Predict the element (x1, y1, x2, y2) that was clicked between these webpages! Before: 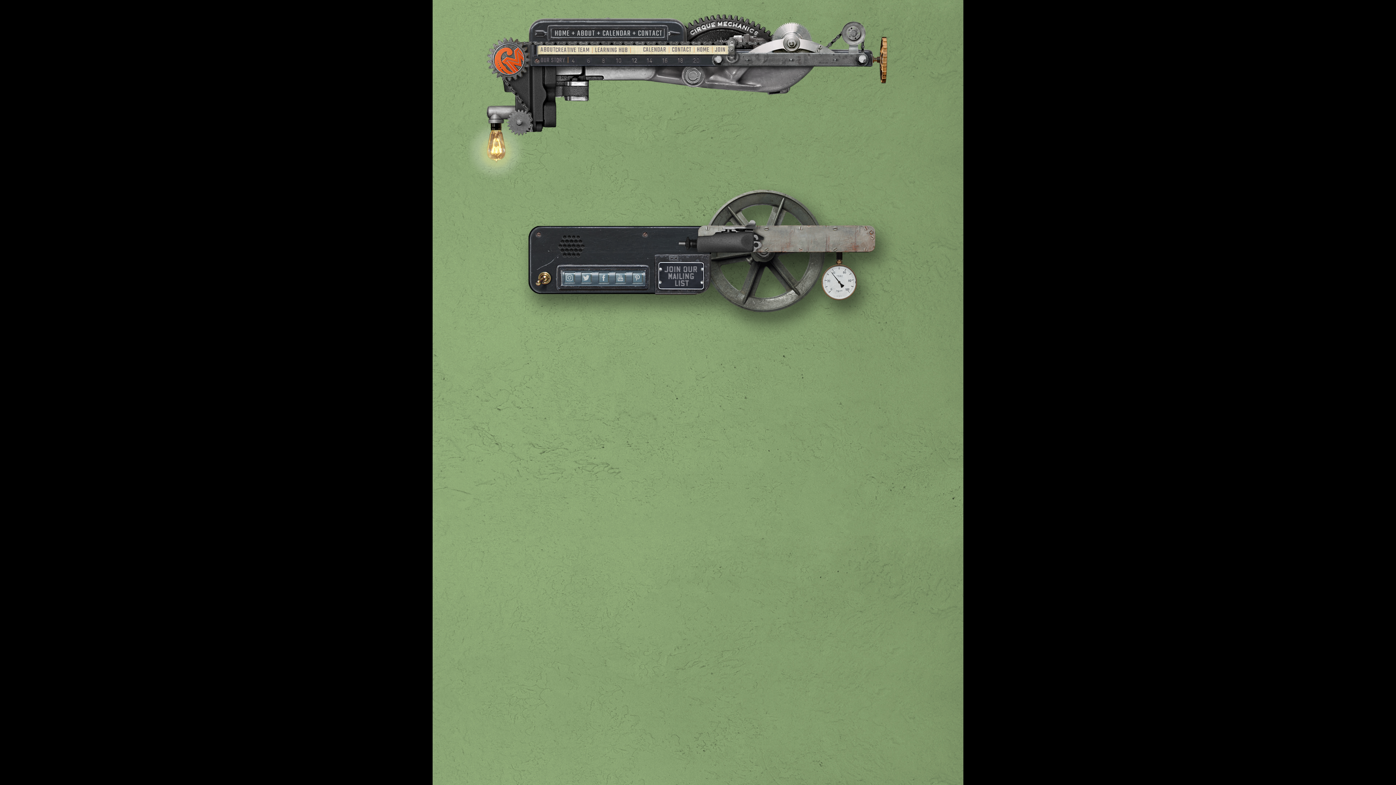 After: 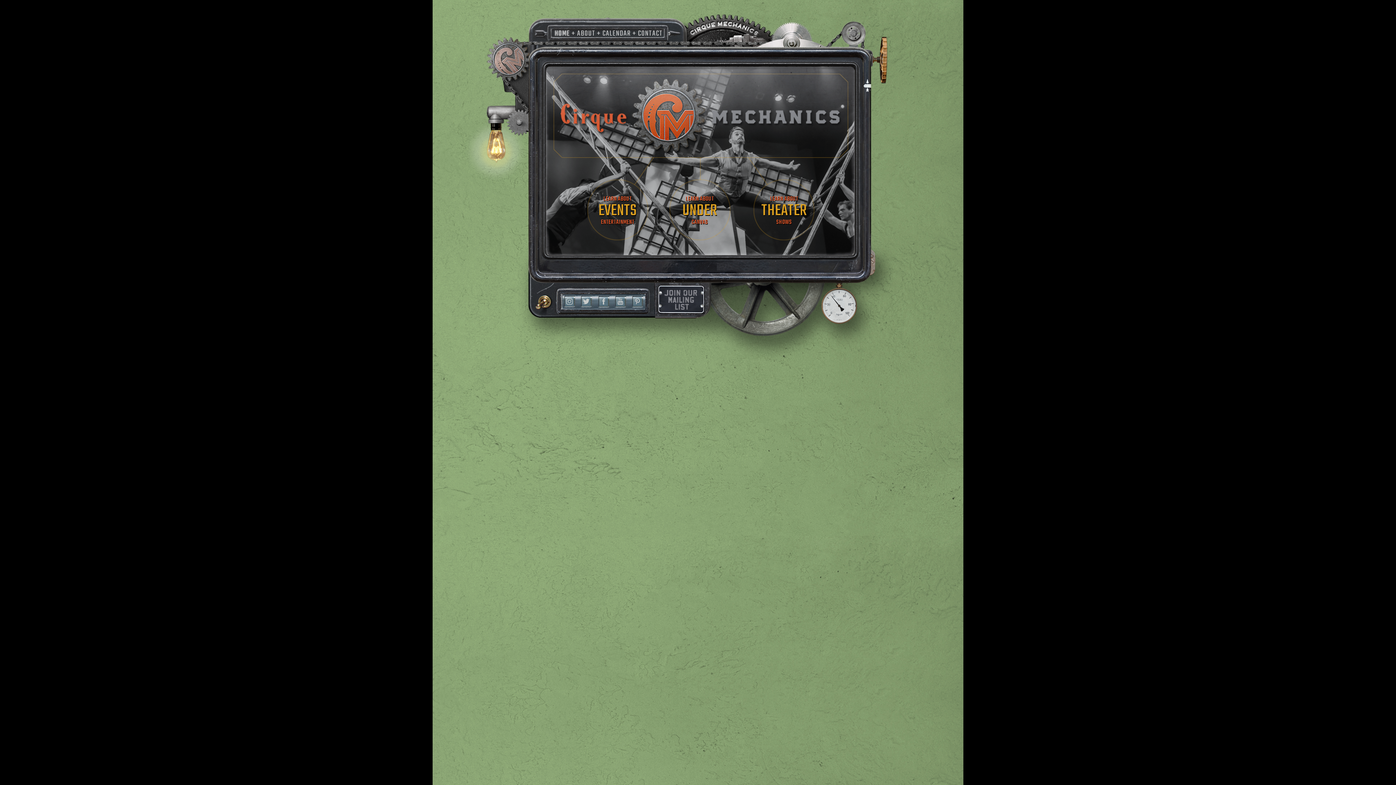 Action: label: HOME bbox: (554, 28, 570, 39)